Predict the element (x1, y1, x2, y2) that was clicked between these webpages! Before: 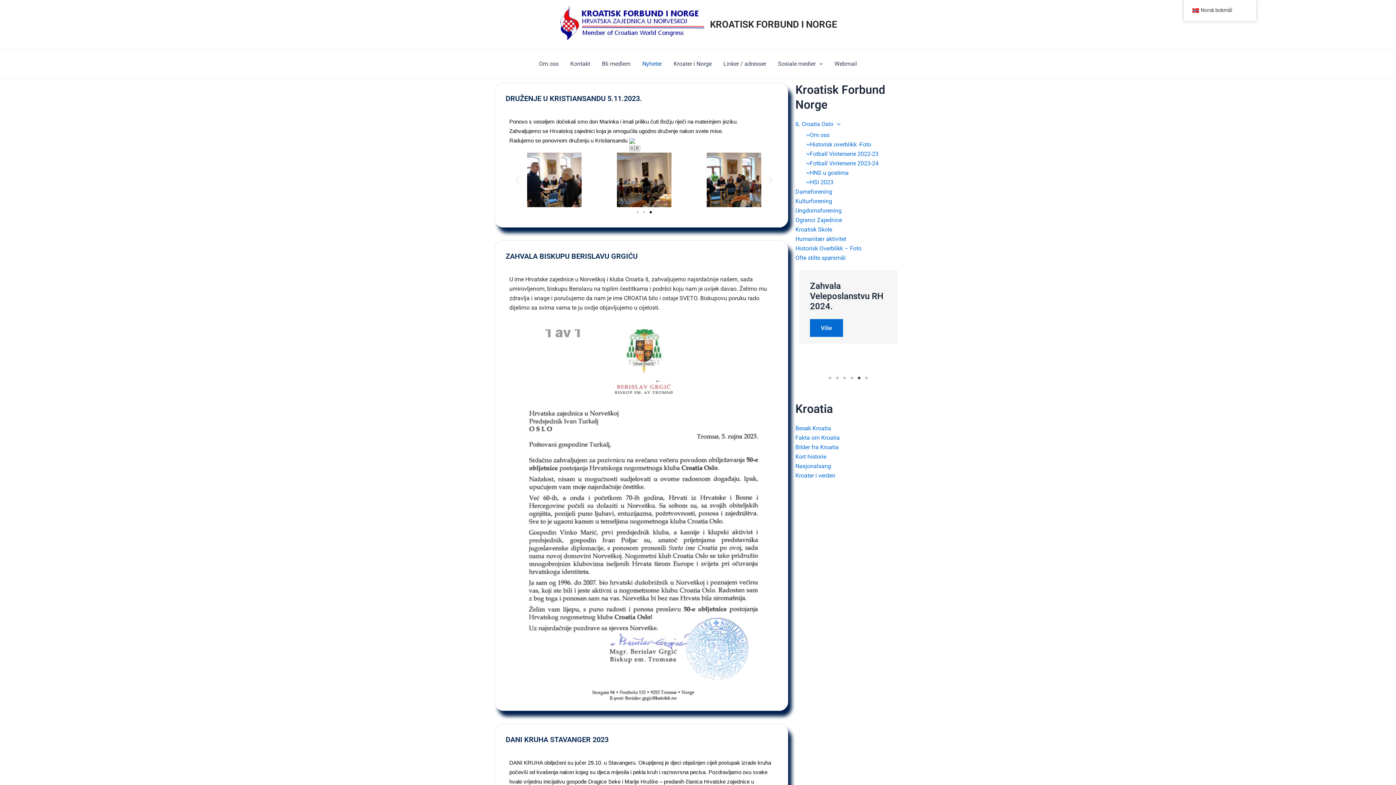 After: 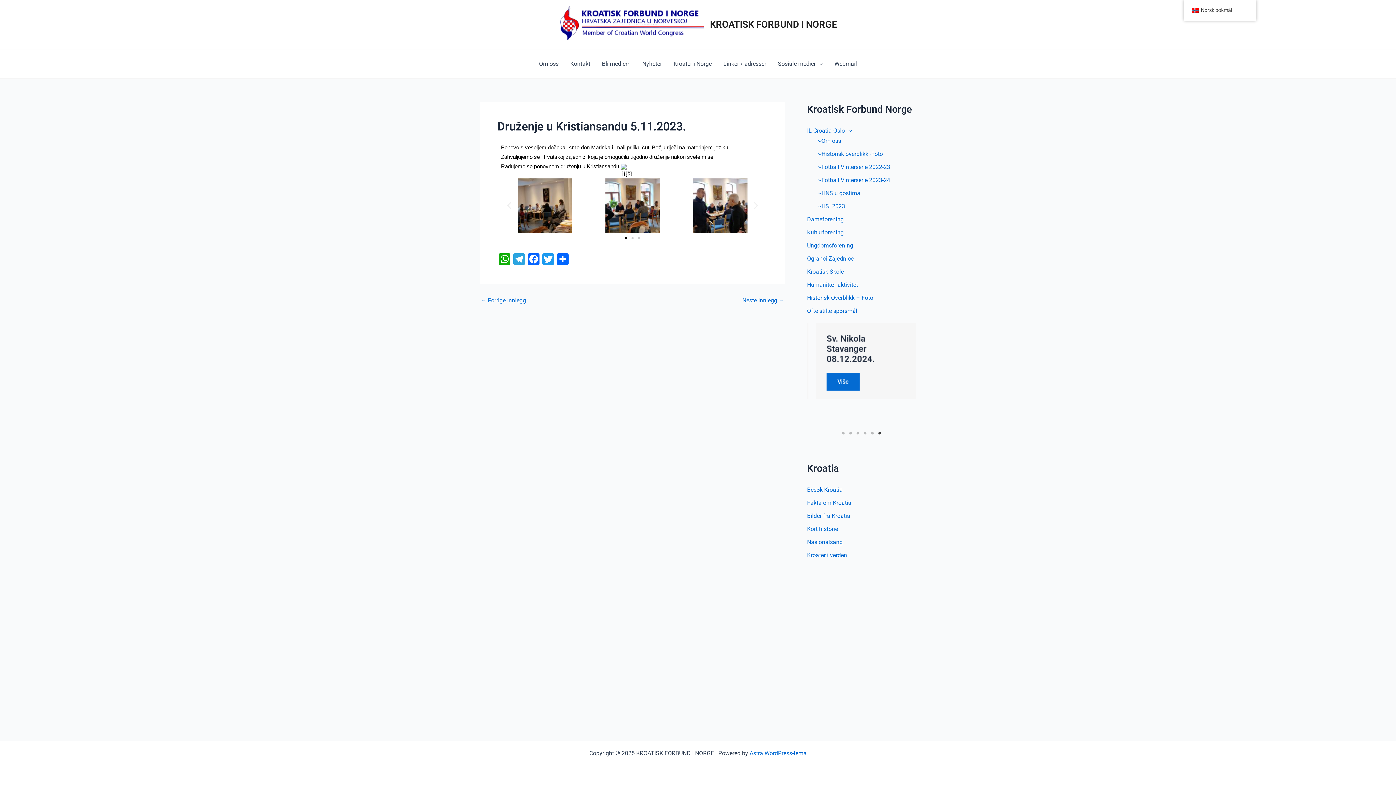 Action: label: DRUŽENJE U KRISTIANSANDU 5.11.2023. bbox: (505, 94, 642, 102)